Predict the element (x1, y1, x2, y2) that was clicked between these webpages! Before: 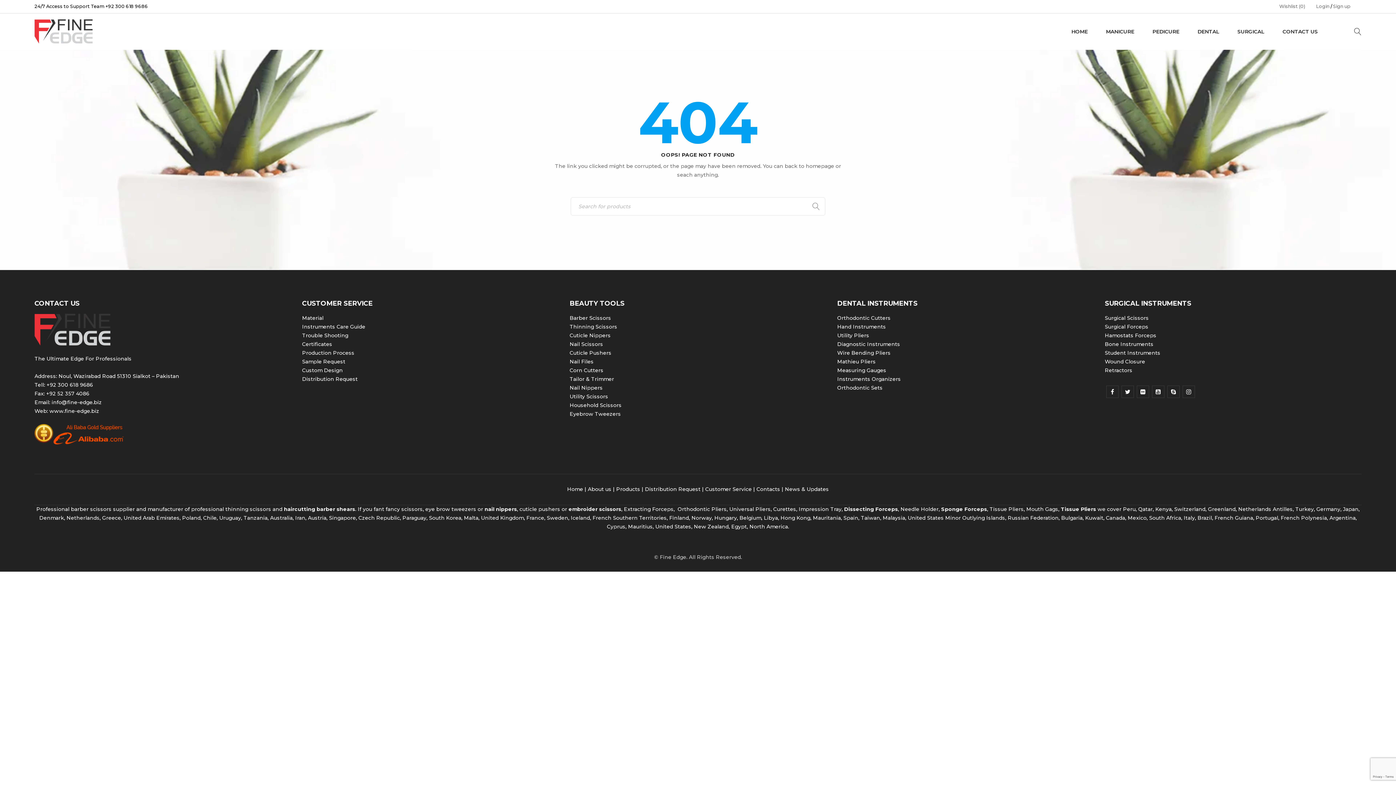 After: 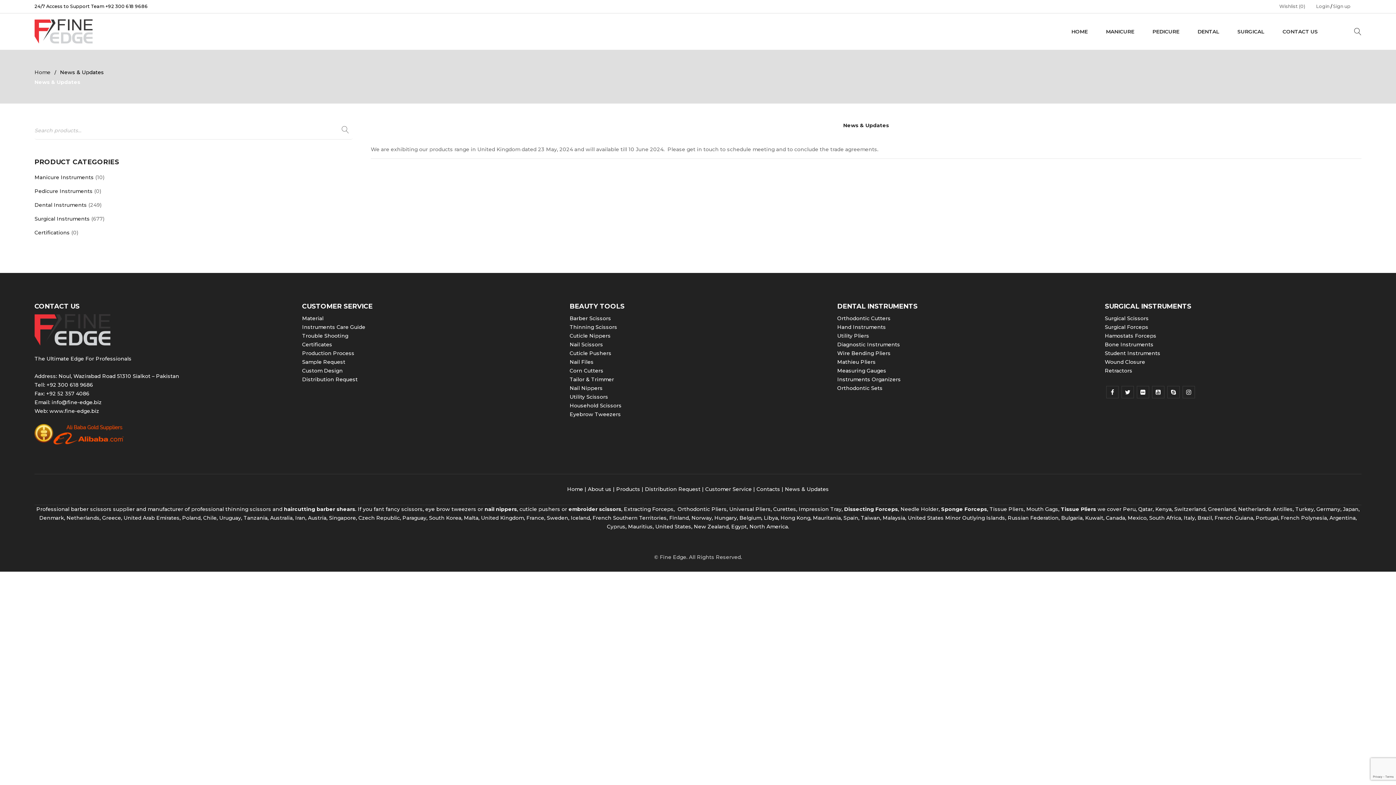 Action: label: News & Updates bbox: (785, 486, 829, 492)